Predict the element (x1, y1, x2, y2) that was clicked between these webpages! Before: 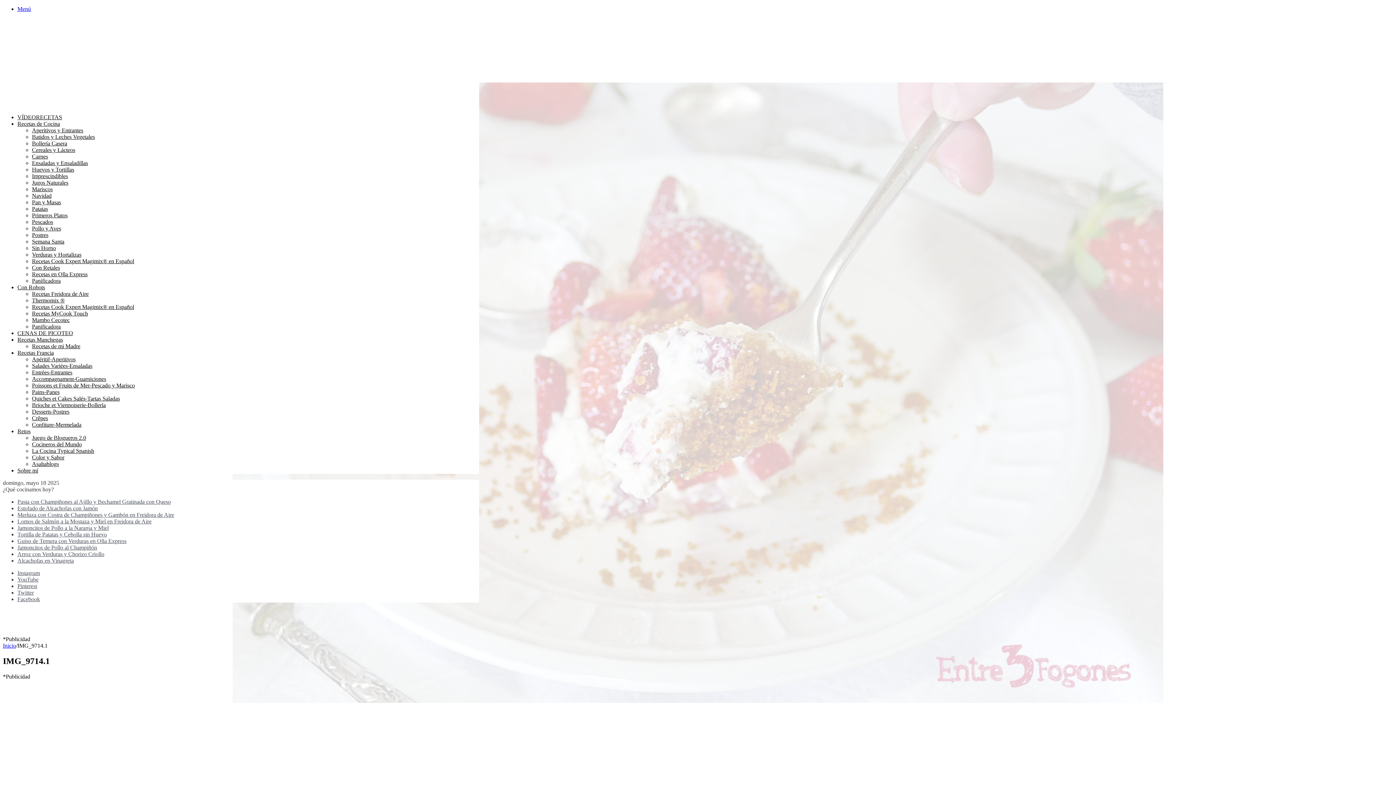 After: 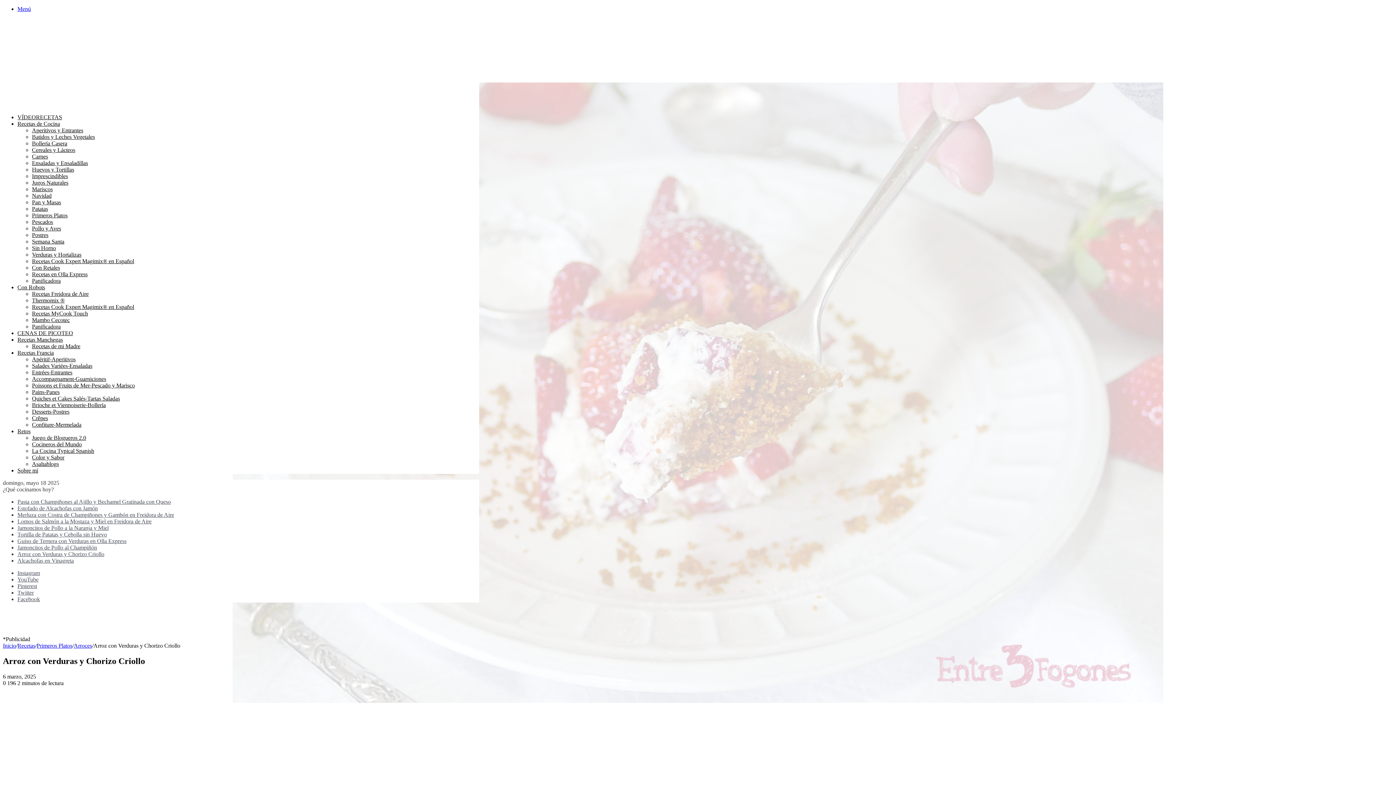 Action: label: Arroz con Verduras y Chorizo Criollo bbox: (17, 551, 104, 557)